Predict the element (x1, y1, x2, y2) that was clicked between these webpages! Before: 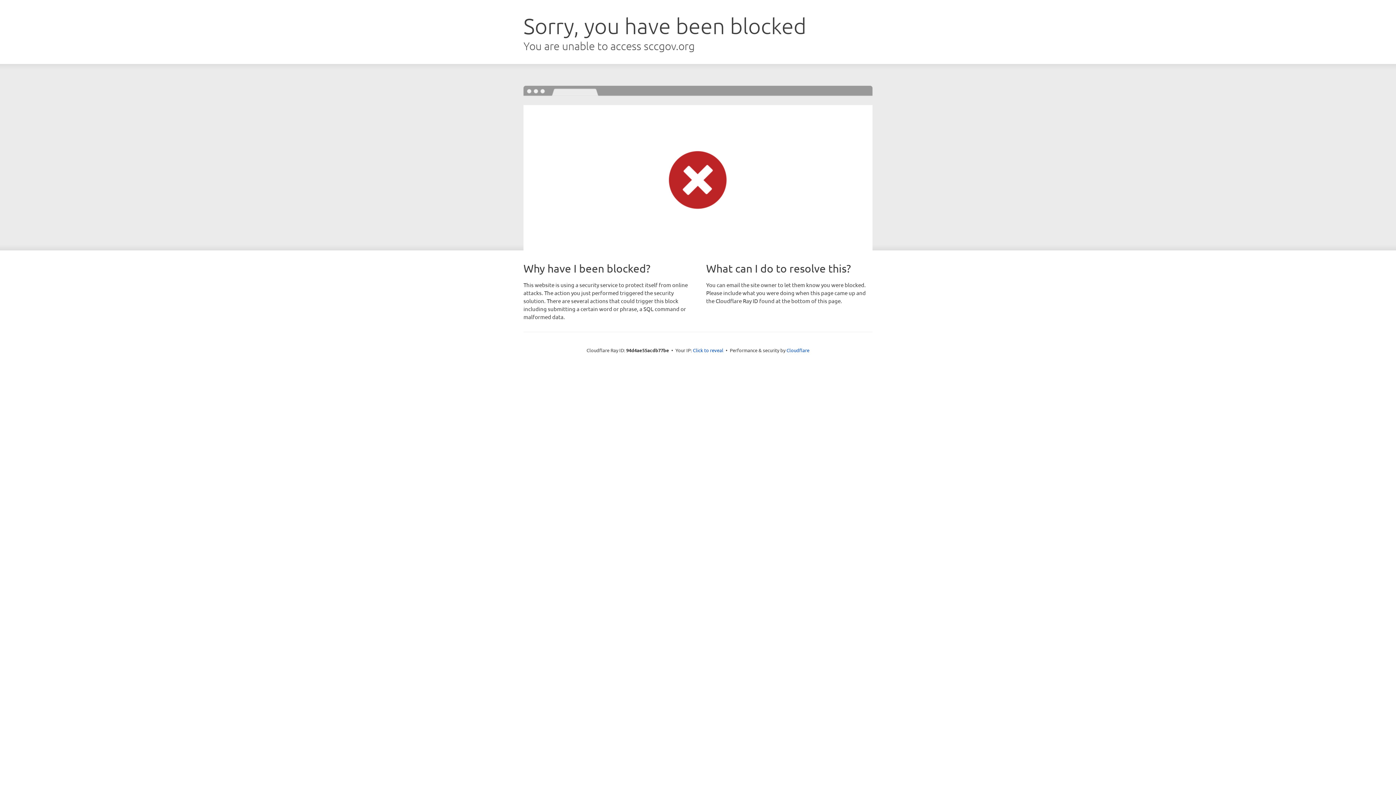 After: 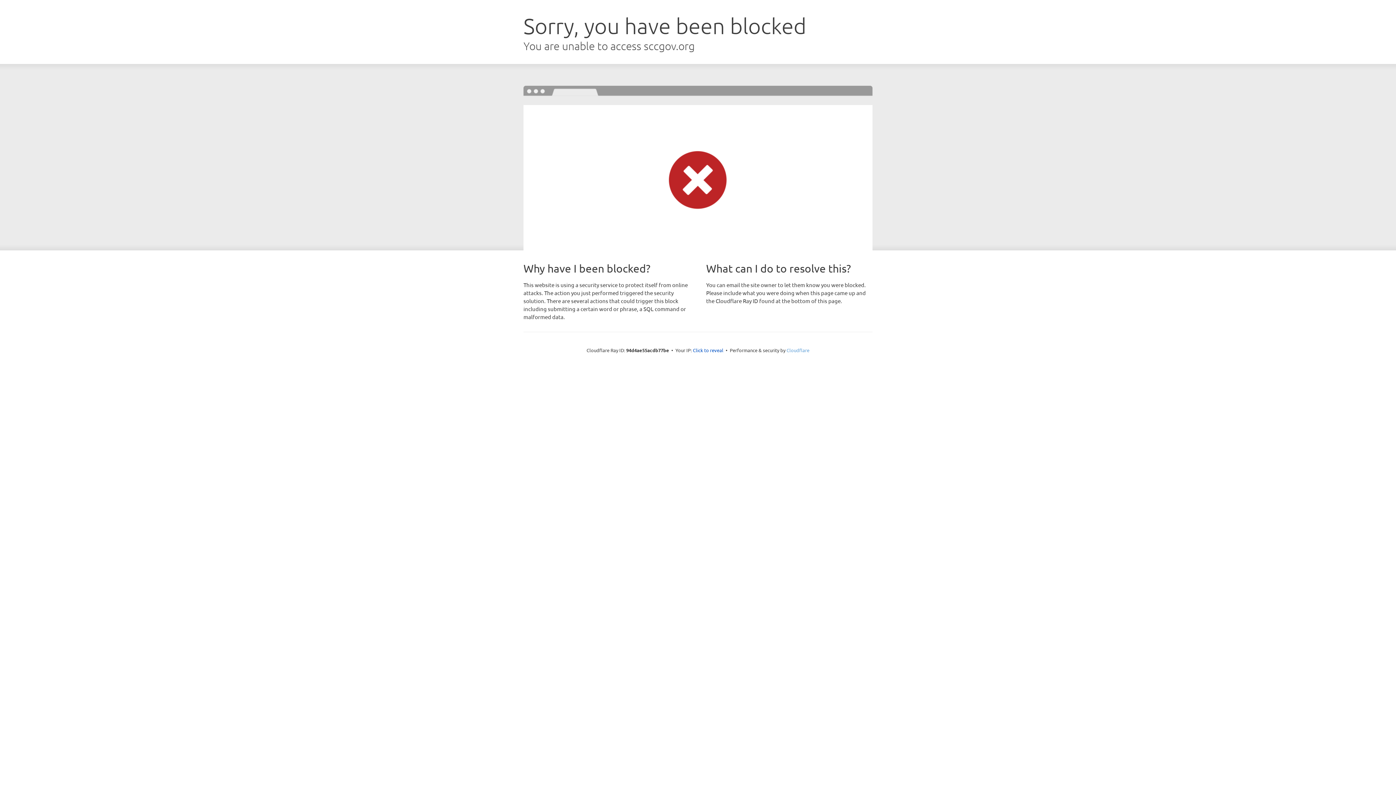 Action: bbox: (786, 347, 809, 353) label: Cloudflare